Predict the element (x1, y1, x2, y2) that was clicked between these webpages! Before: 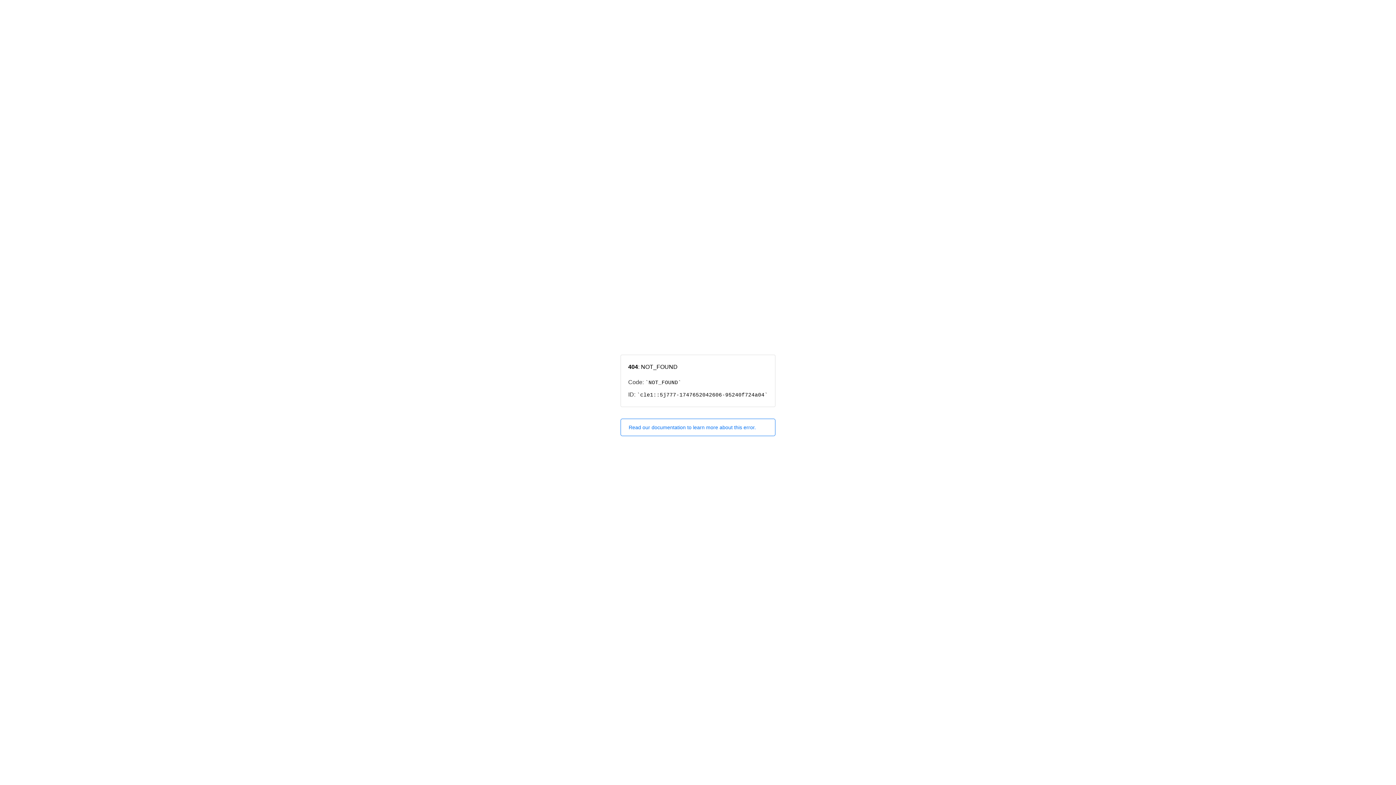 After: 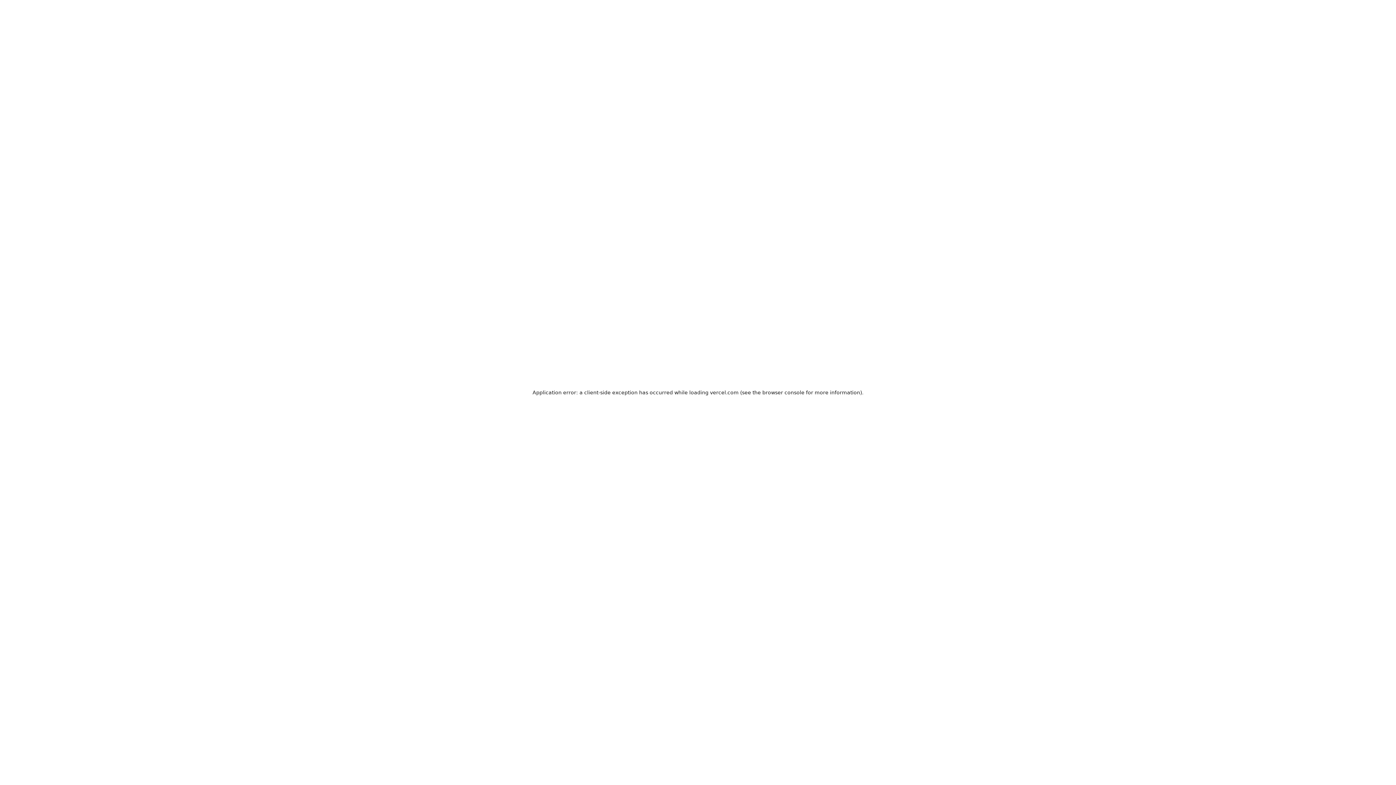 Action: bbox: (620, 418, 775, 436) label: Read our documentation to learn more about this error.